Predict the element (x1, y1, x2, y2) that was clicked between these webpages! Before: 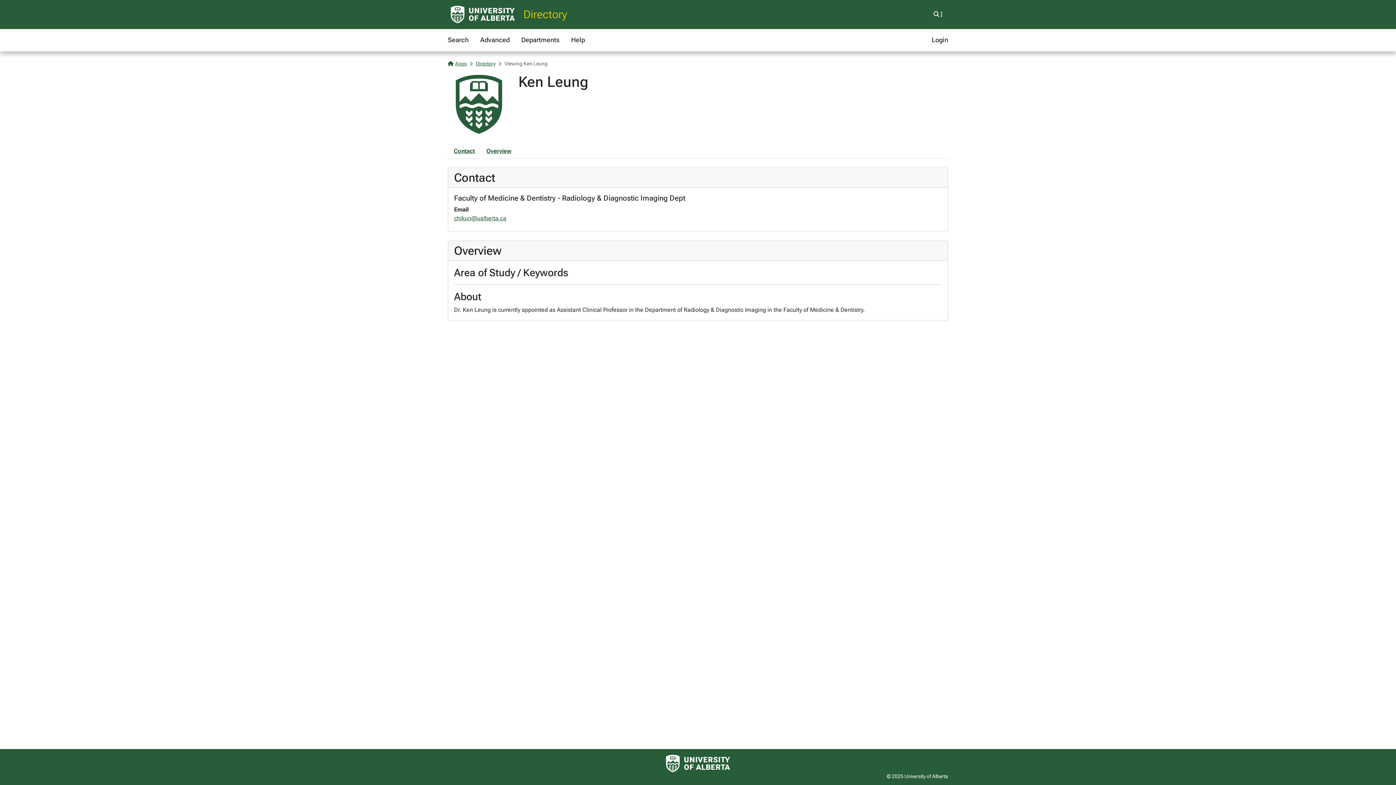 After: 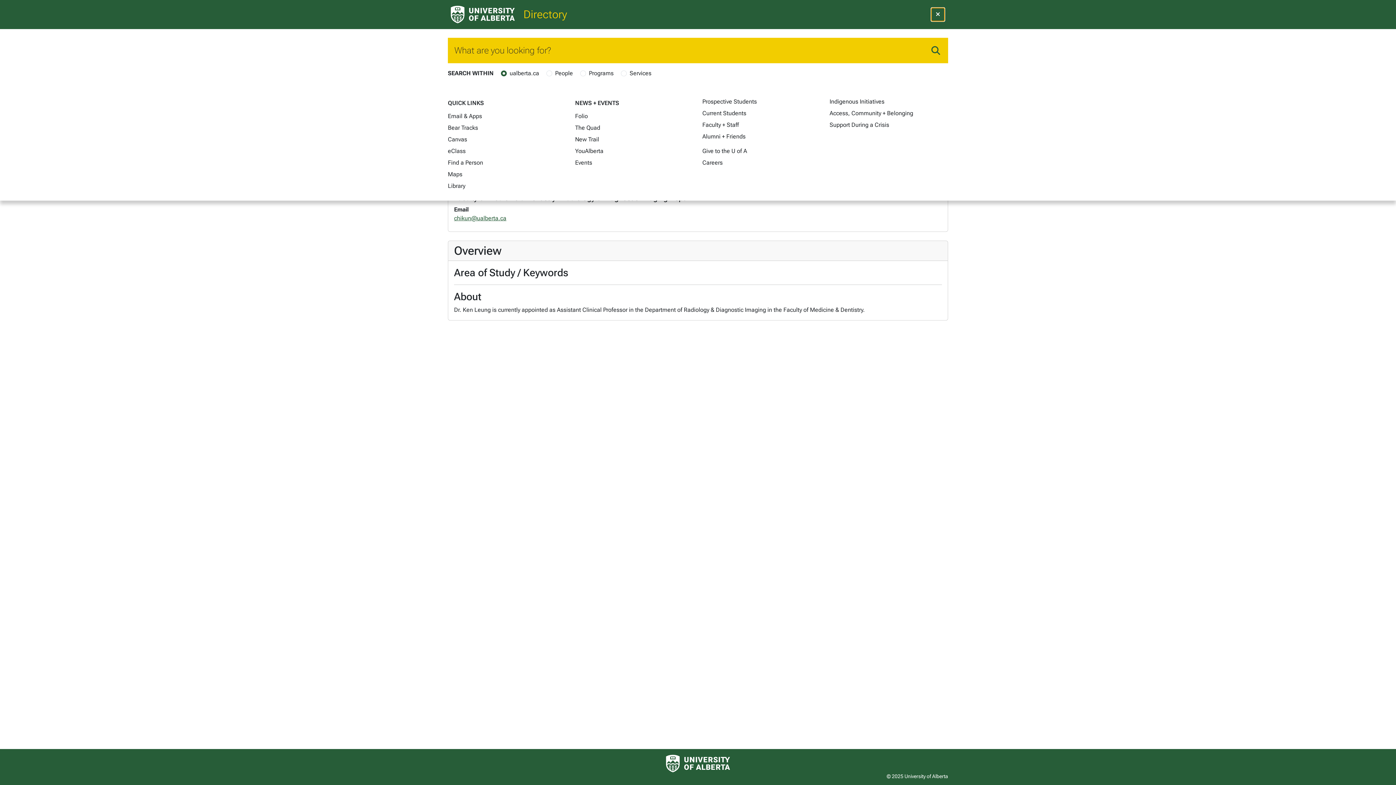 Action: bbox: (929, 7, 947, 21) label:  